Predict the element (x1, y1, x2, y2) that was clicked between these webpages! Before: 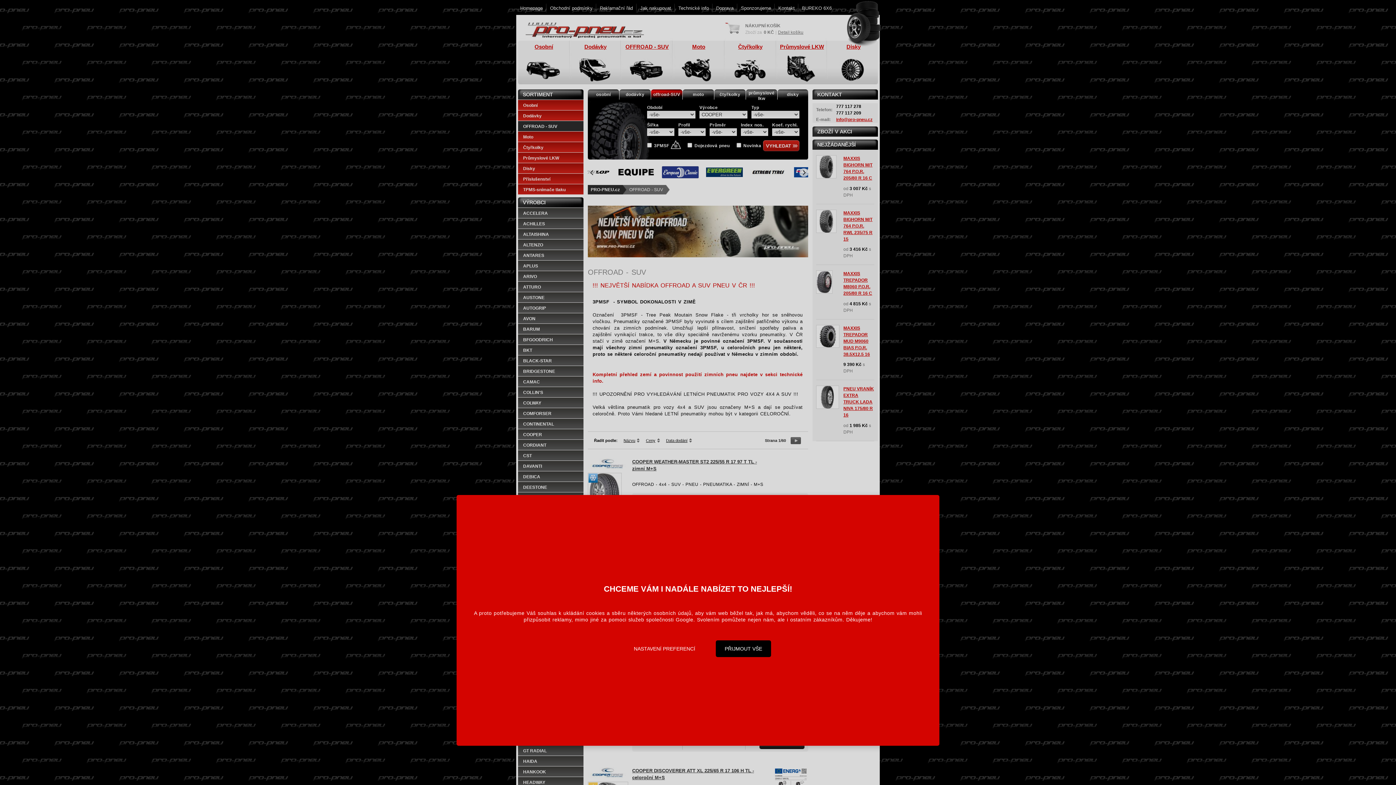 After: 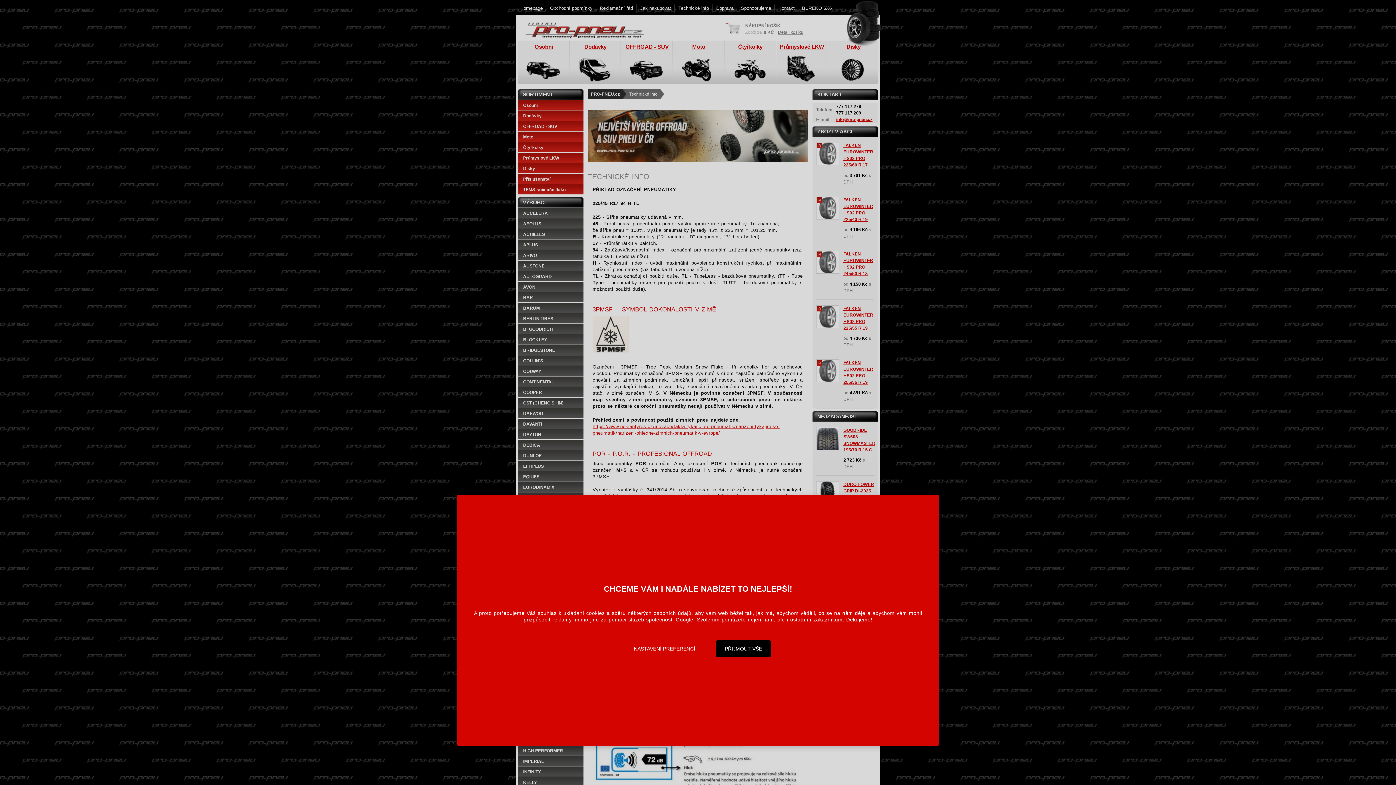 Action: label: Technické info bbox: (678, 5, 709, 10)